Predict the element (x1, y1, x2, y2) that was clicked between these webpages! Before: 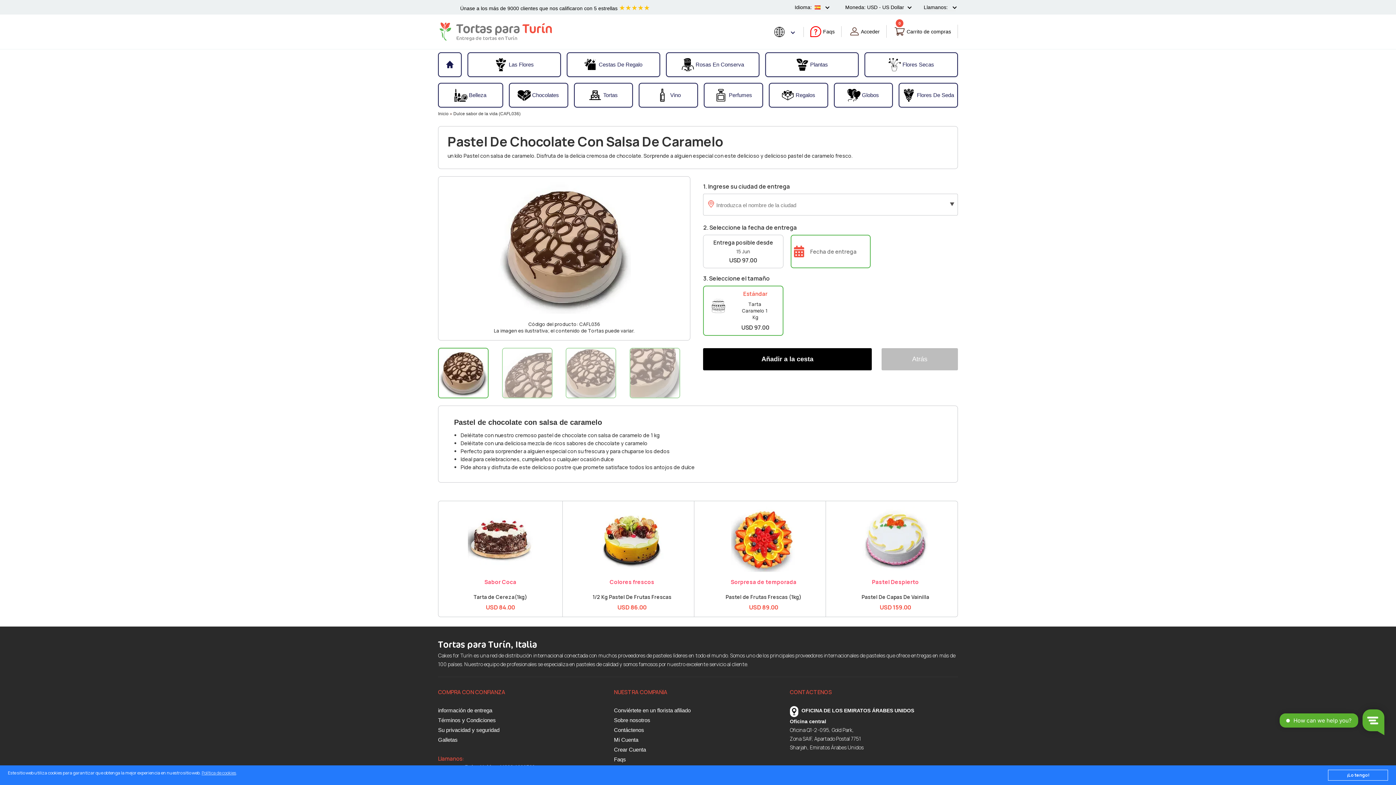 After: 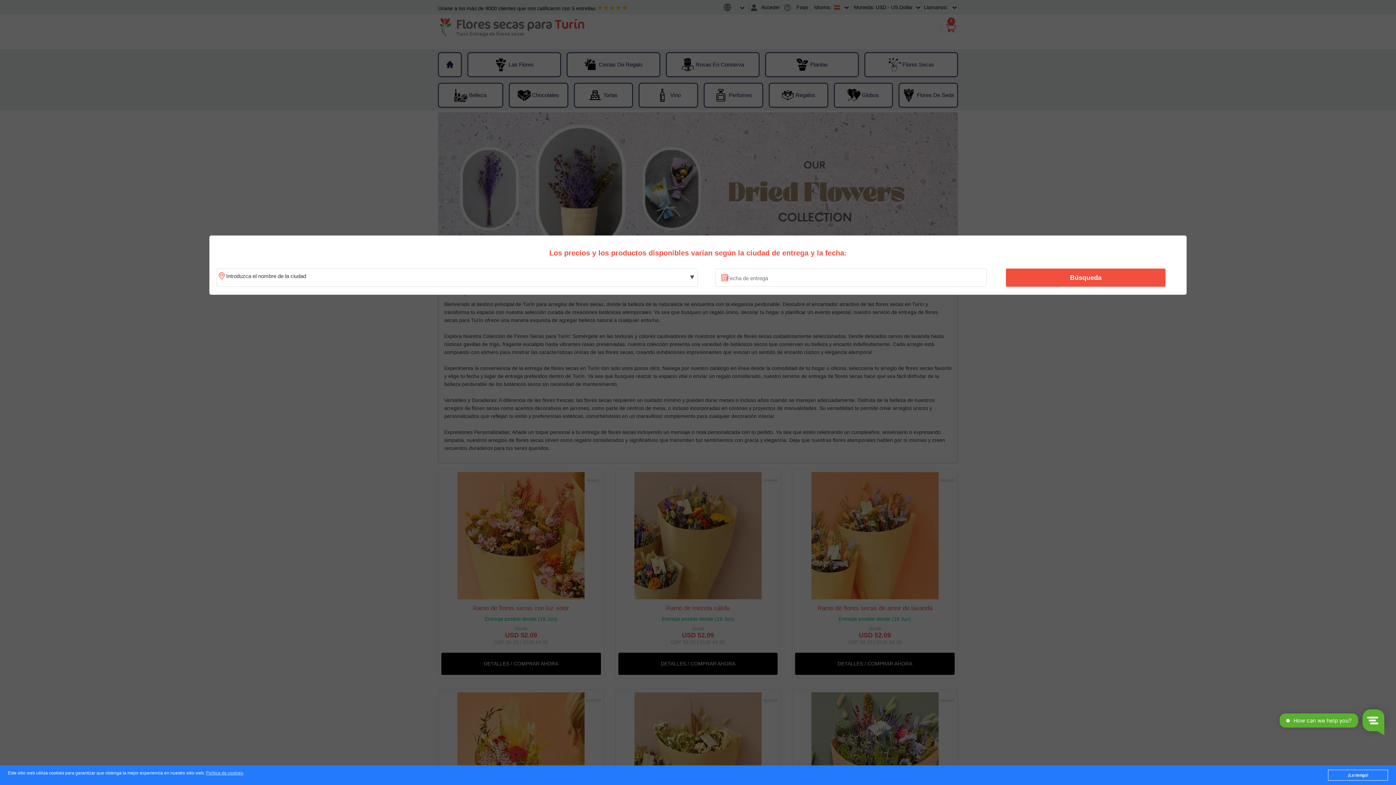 Action: label: Flores Secas bbox: (865, 54, 957, 75)